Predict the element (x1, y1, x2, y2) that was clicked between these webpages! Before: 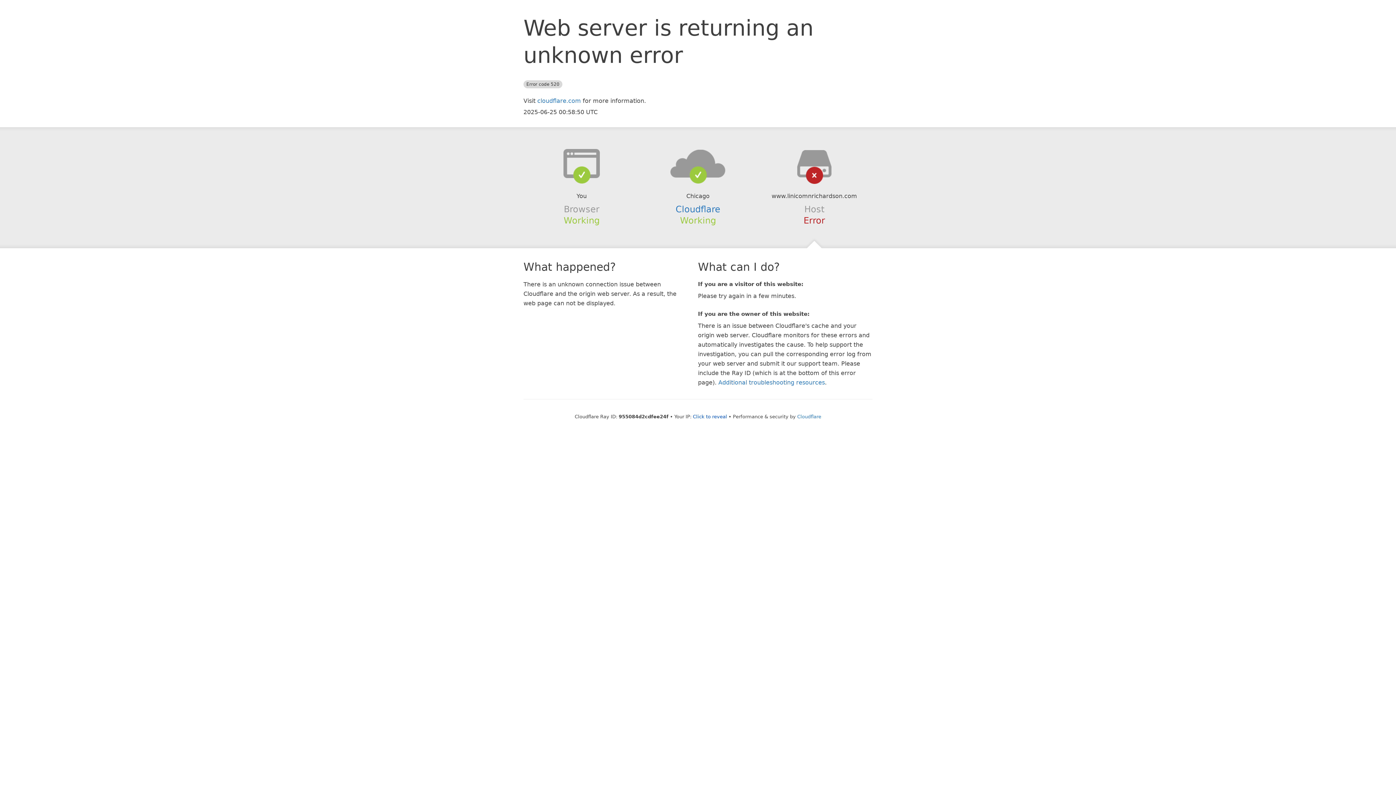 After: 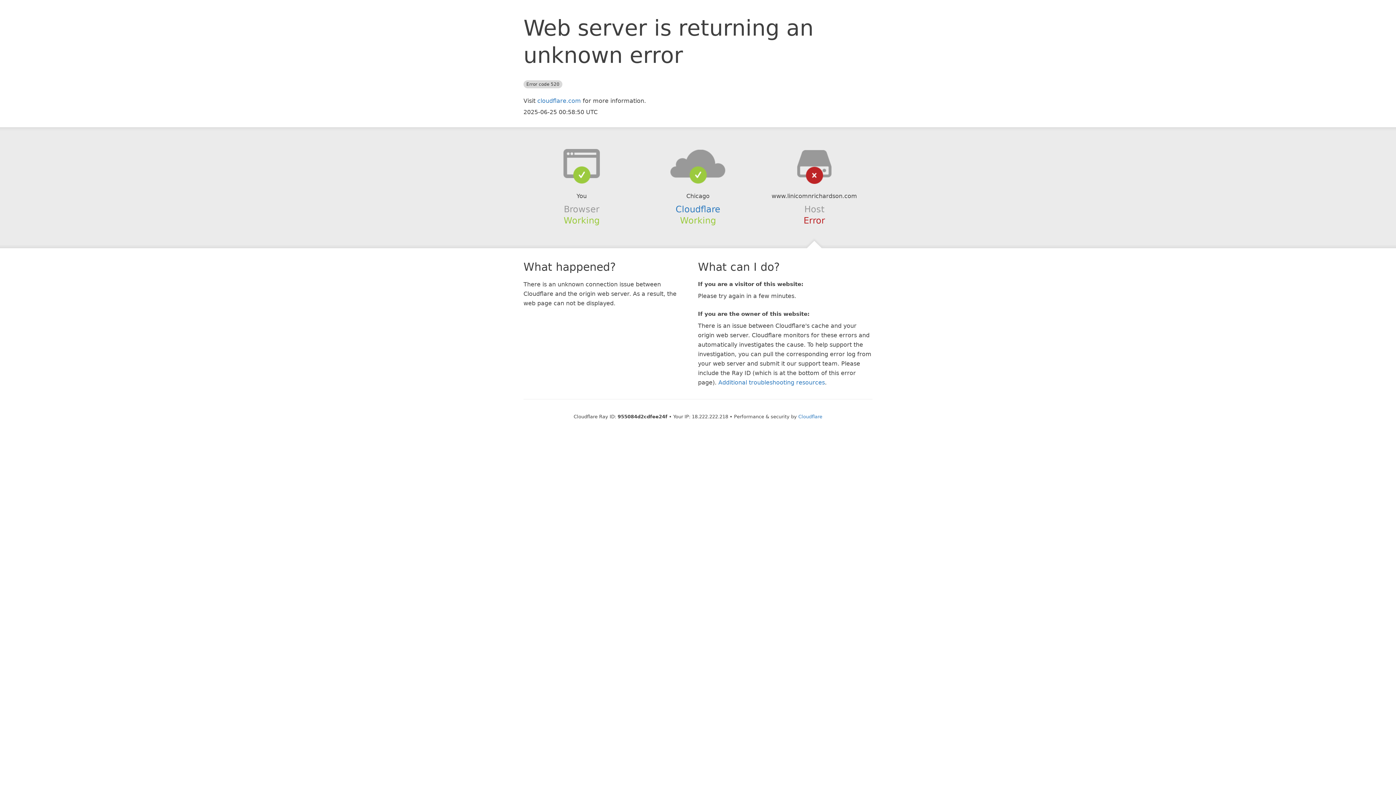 Action: label: Click to reveal bbox: (693, 414, 727, 419)